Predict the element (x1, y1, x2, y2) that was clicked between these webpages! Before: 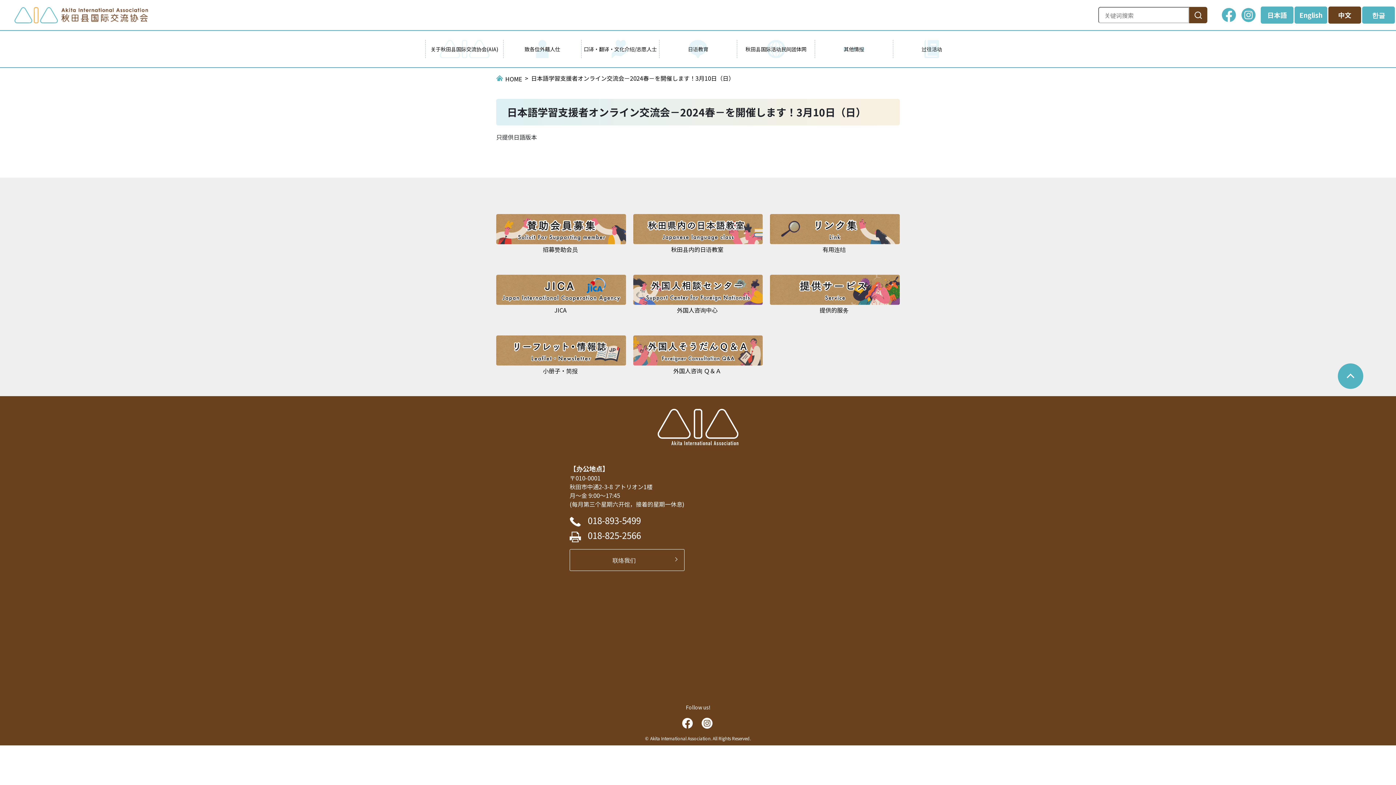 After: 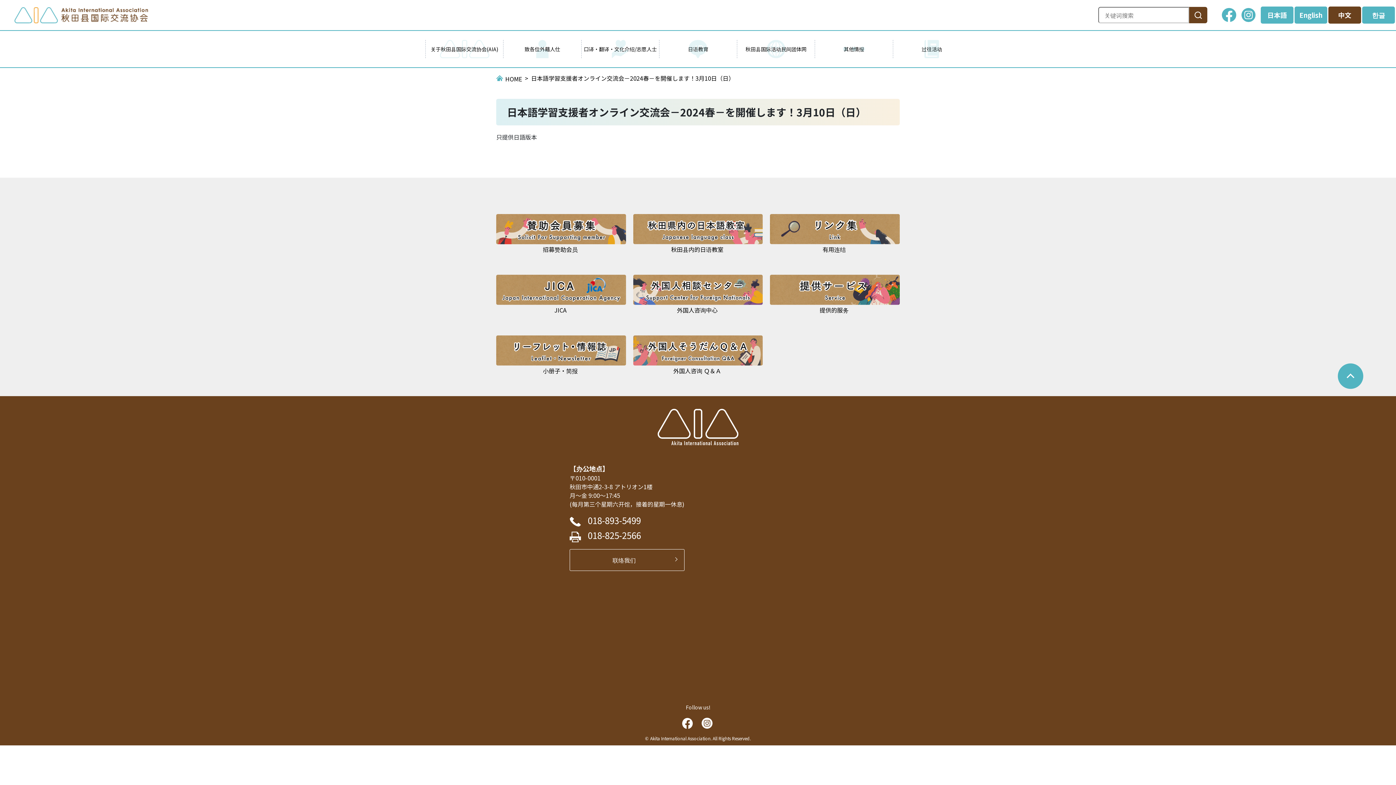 Action: label: 中文 bbox: (1328, 6, 1361, 23)